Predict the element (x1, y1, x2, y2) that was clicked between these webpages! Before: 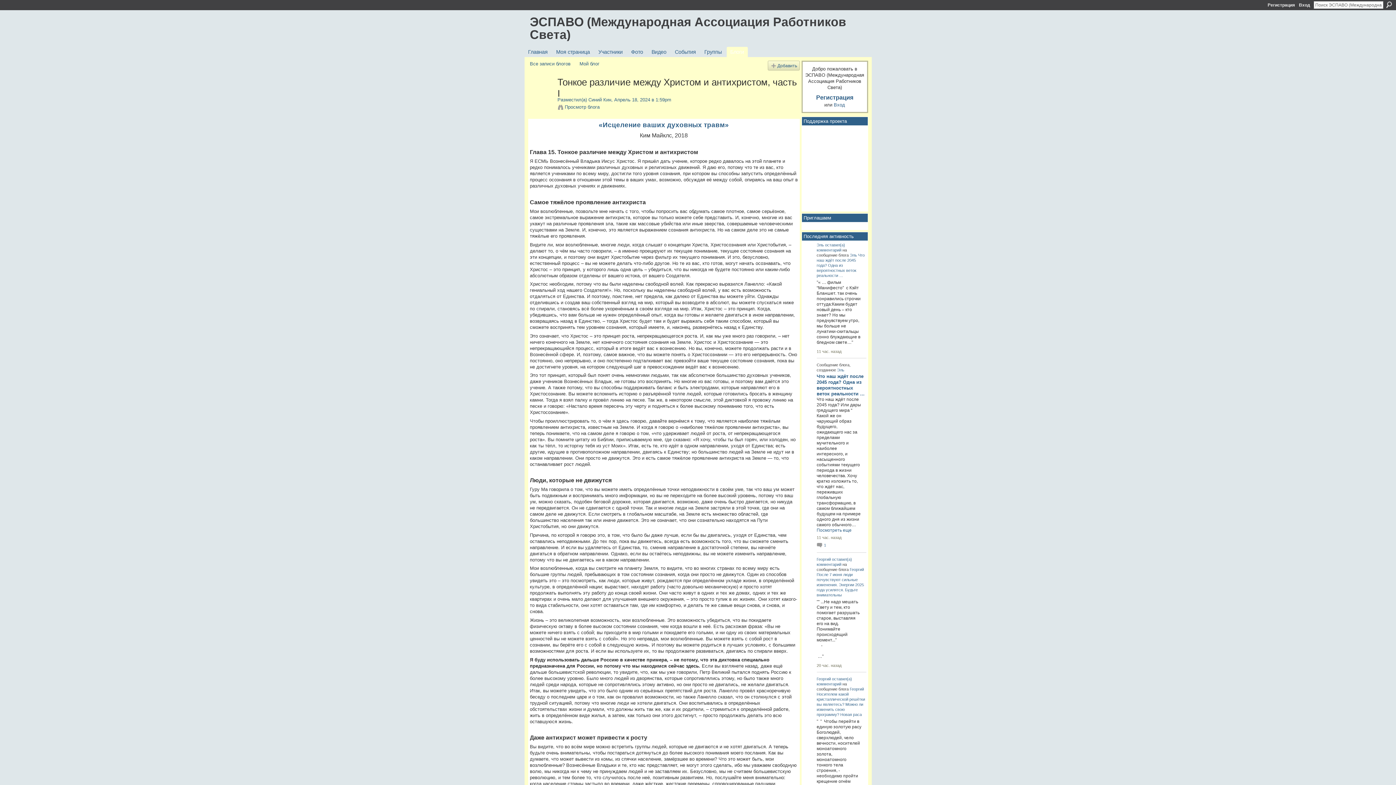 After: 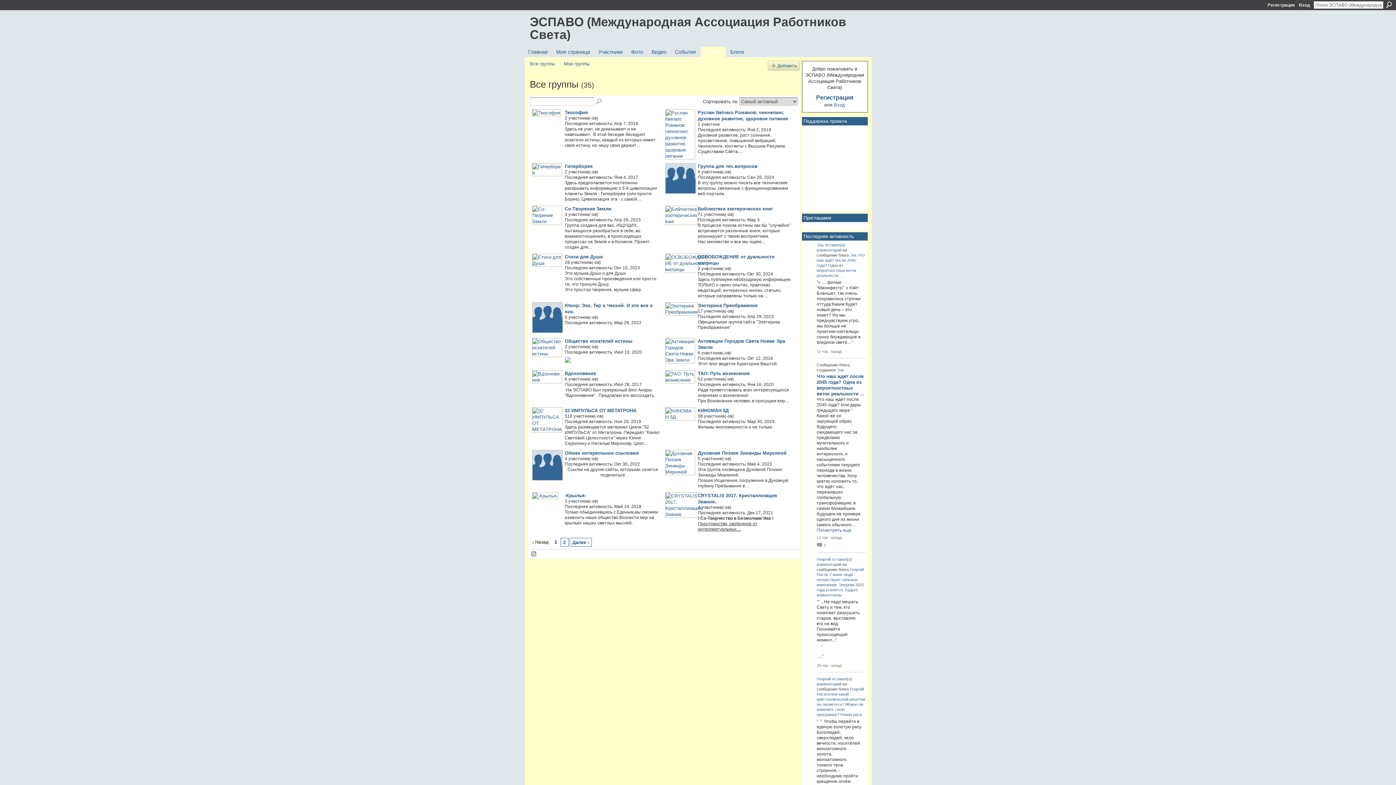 Action: label: Группы bbox: (700, 47, 725, 57)